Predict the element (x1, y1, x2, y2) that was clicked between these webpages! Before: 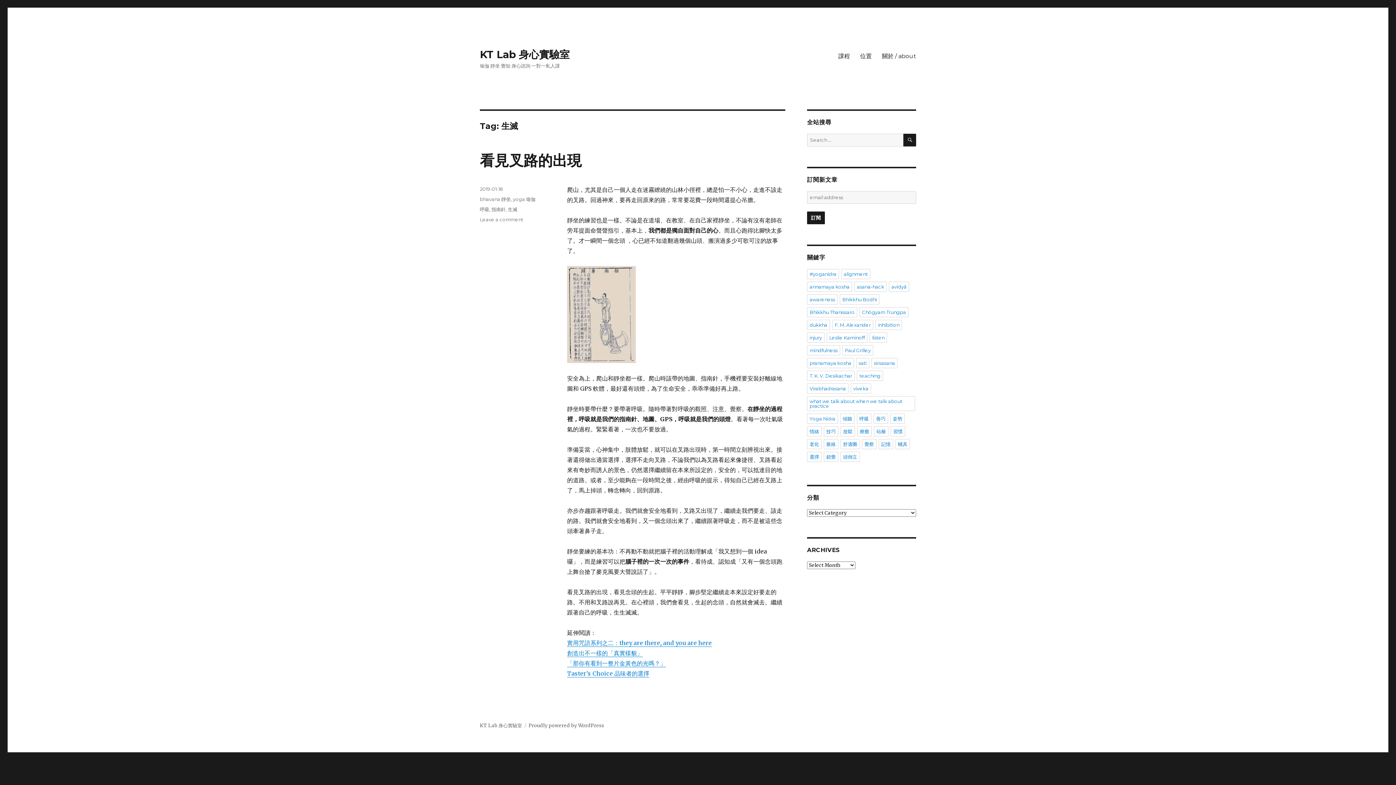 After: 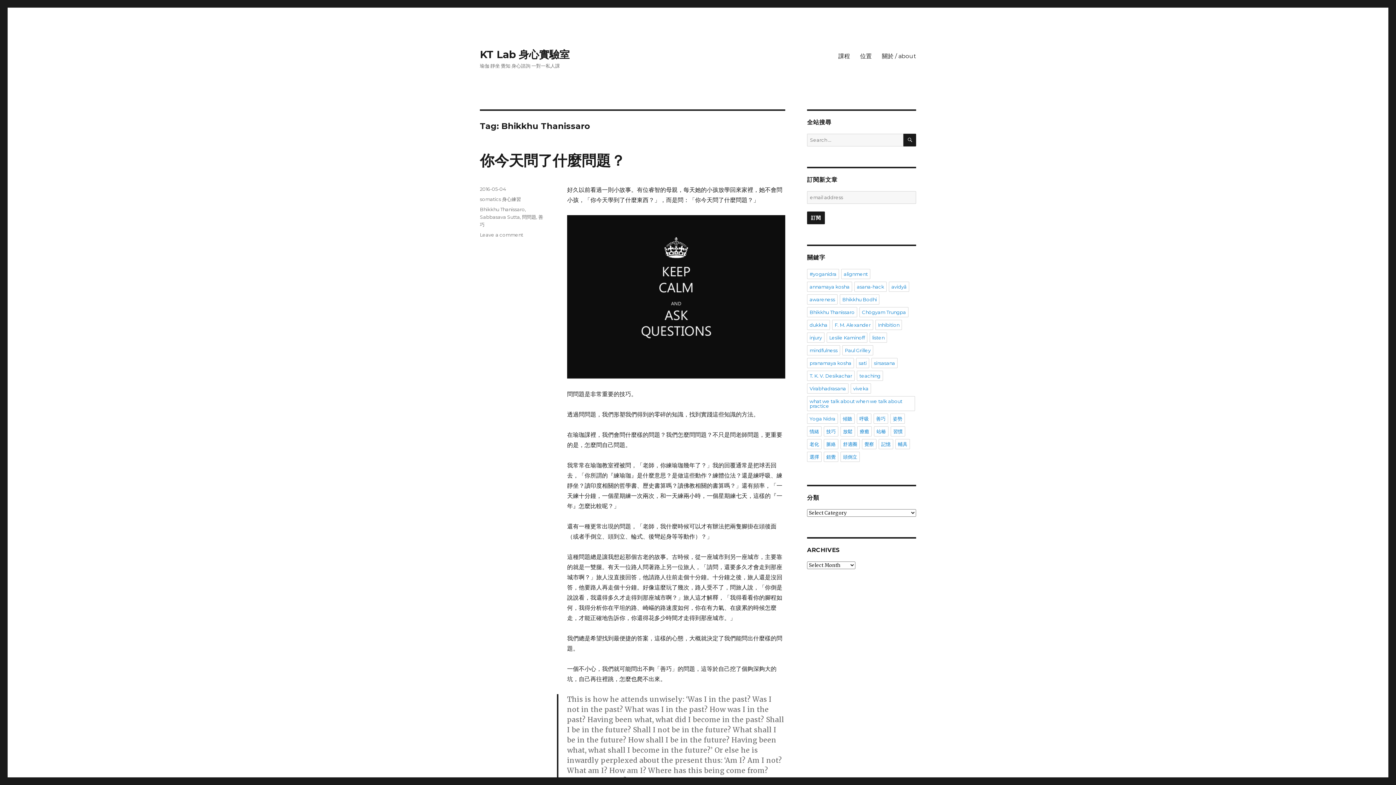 Action: bbox: (807, 307, 857, 317) label: Bhikkhu Thanissaro